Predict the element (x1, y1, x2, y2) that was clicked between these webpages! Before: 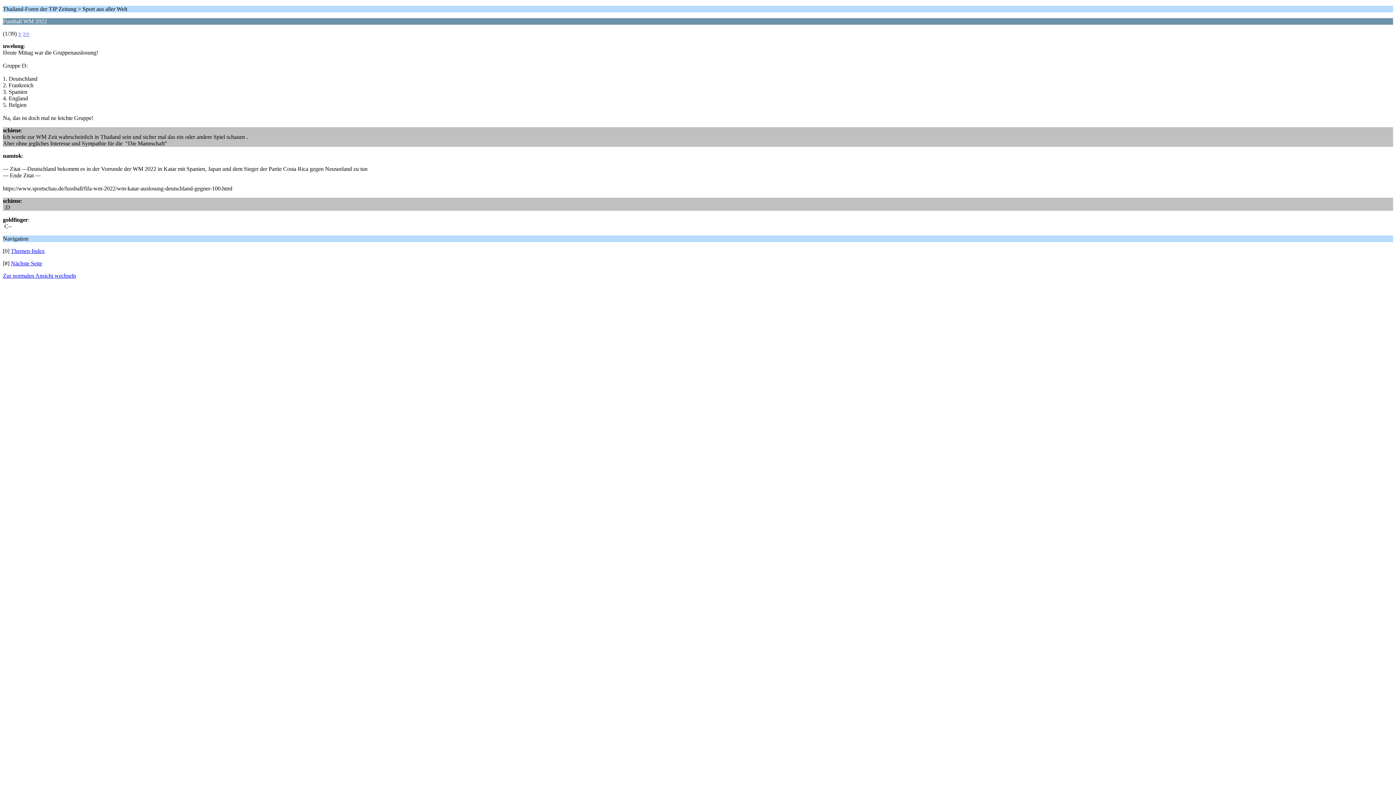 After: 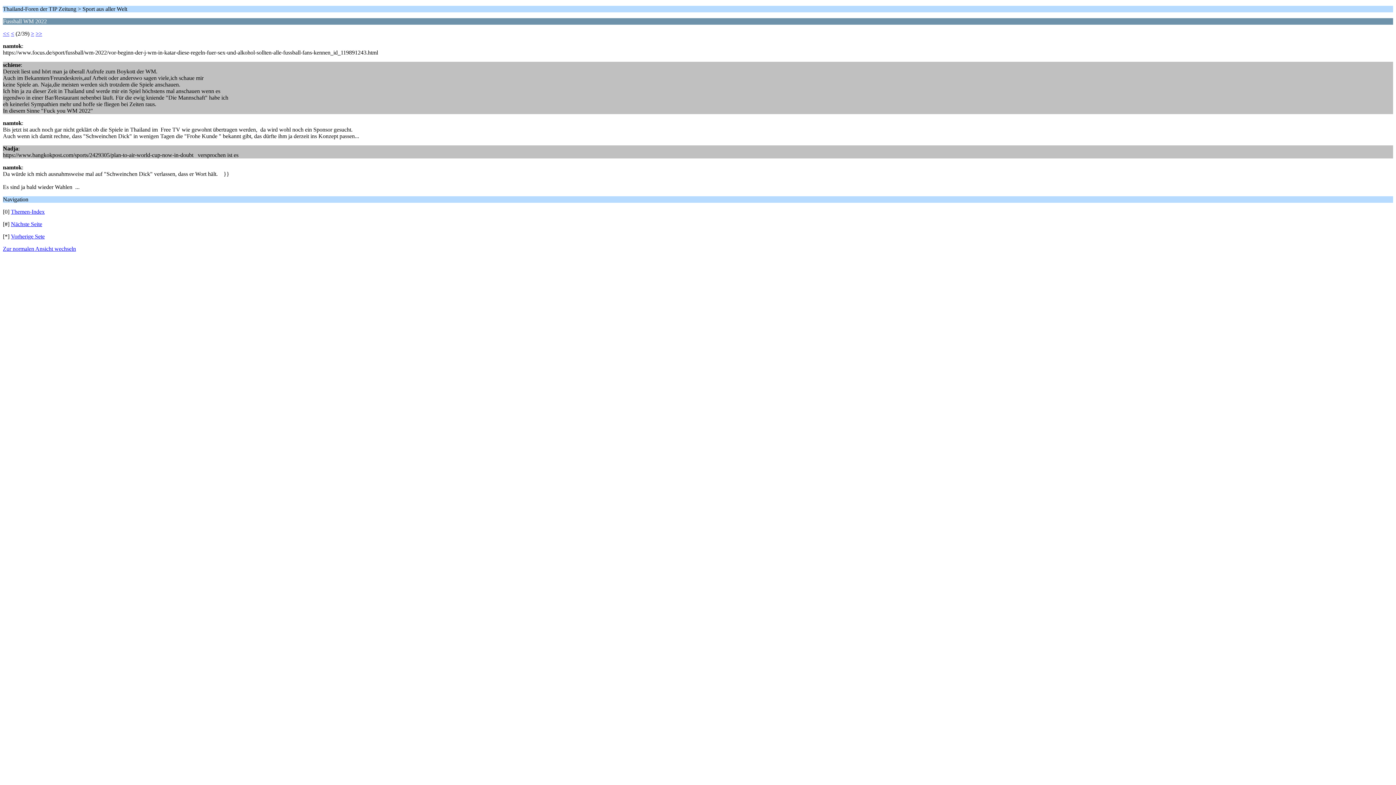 Action: label: Nächste Seite bbox: (10, 260, 42, 266)